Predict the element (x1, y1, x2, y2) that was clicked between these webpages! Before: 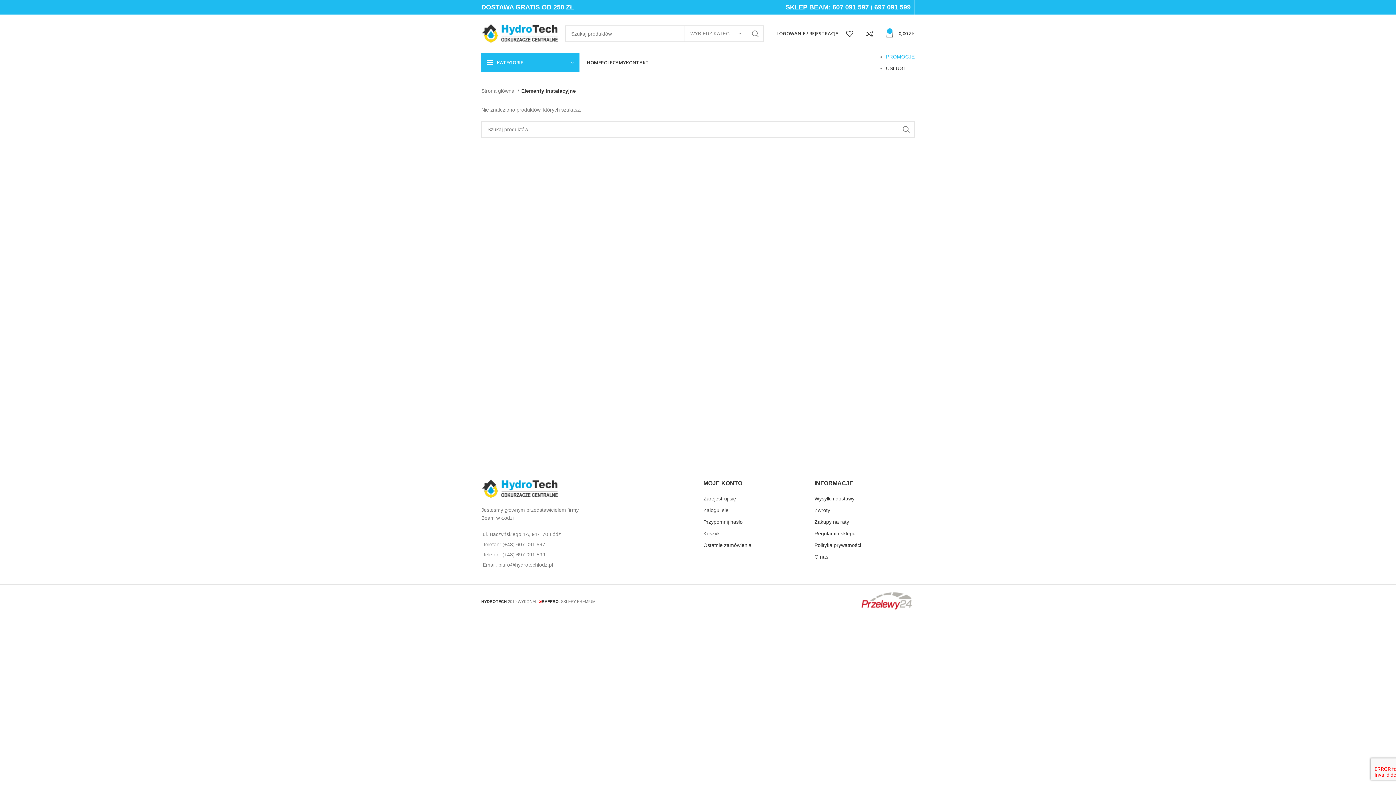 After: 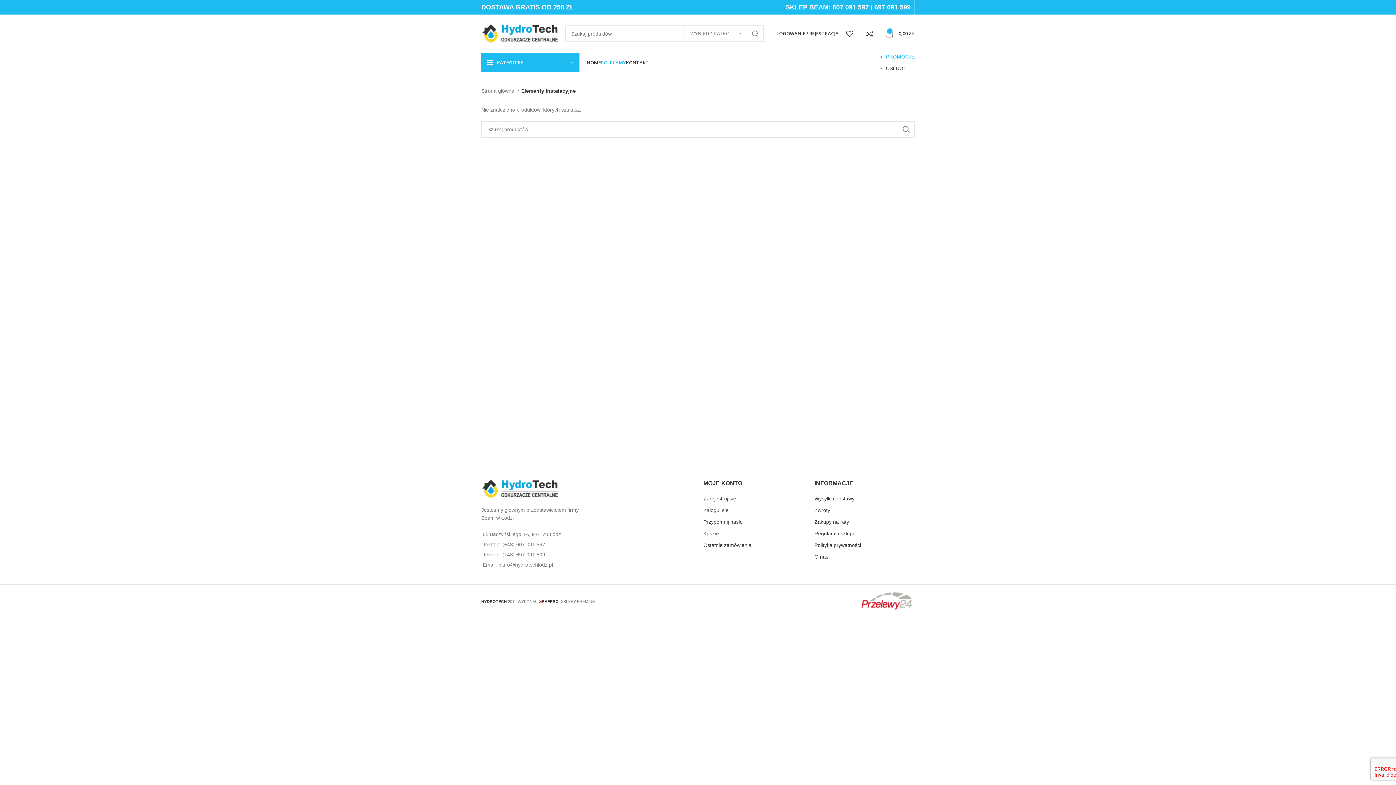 Action: label: POLECAMY bbox: (601, 55, 626, 69)